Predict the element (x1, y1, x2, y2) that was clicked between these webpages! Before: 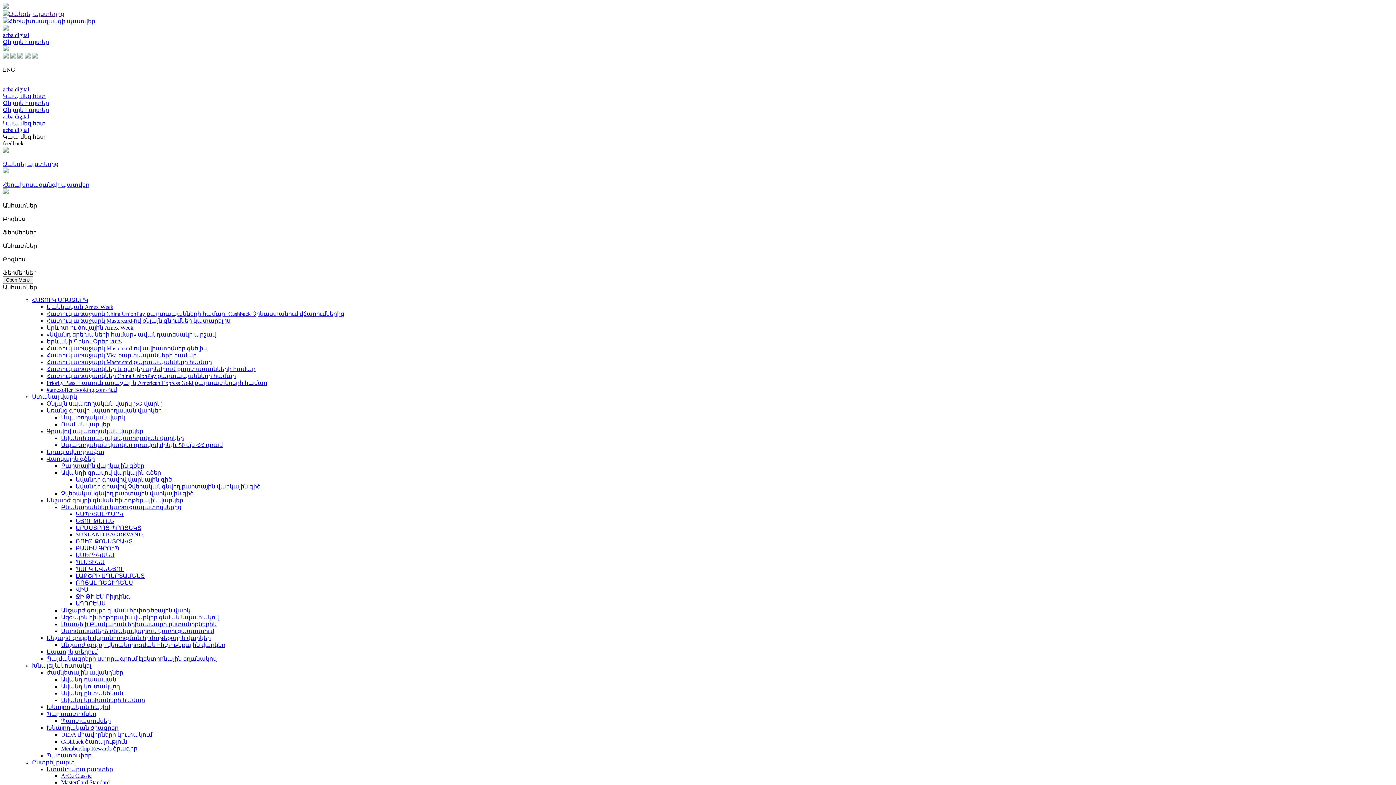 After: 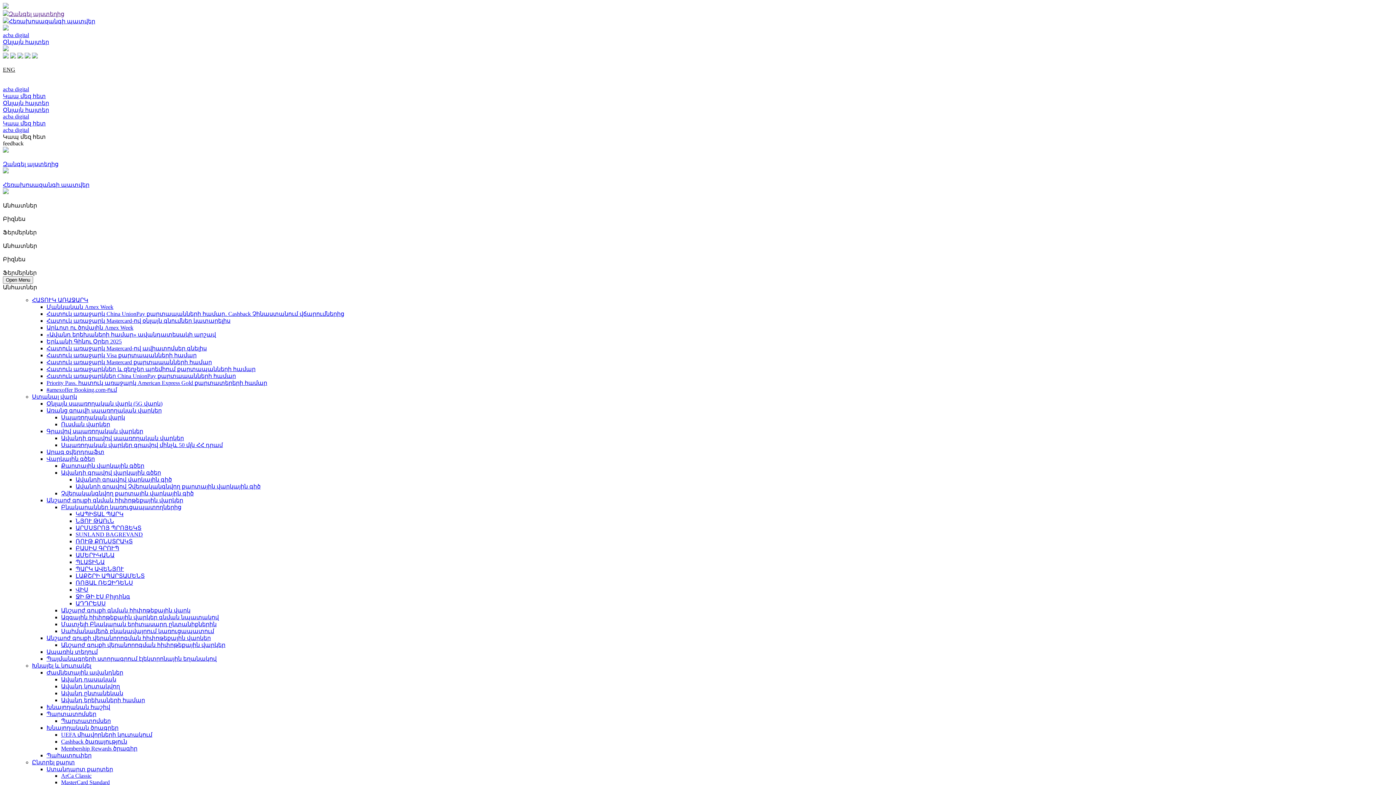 Action: bbox: (2, 10, 64, 17) label: Զանգել այստեղից